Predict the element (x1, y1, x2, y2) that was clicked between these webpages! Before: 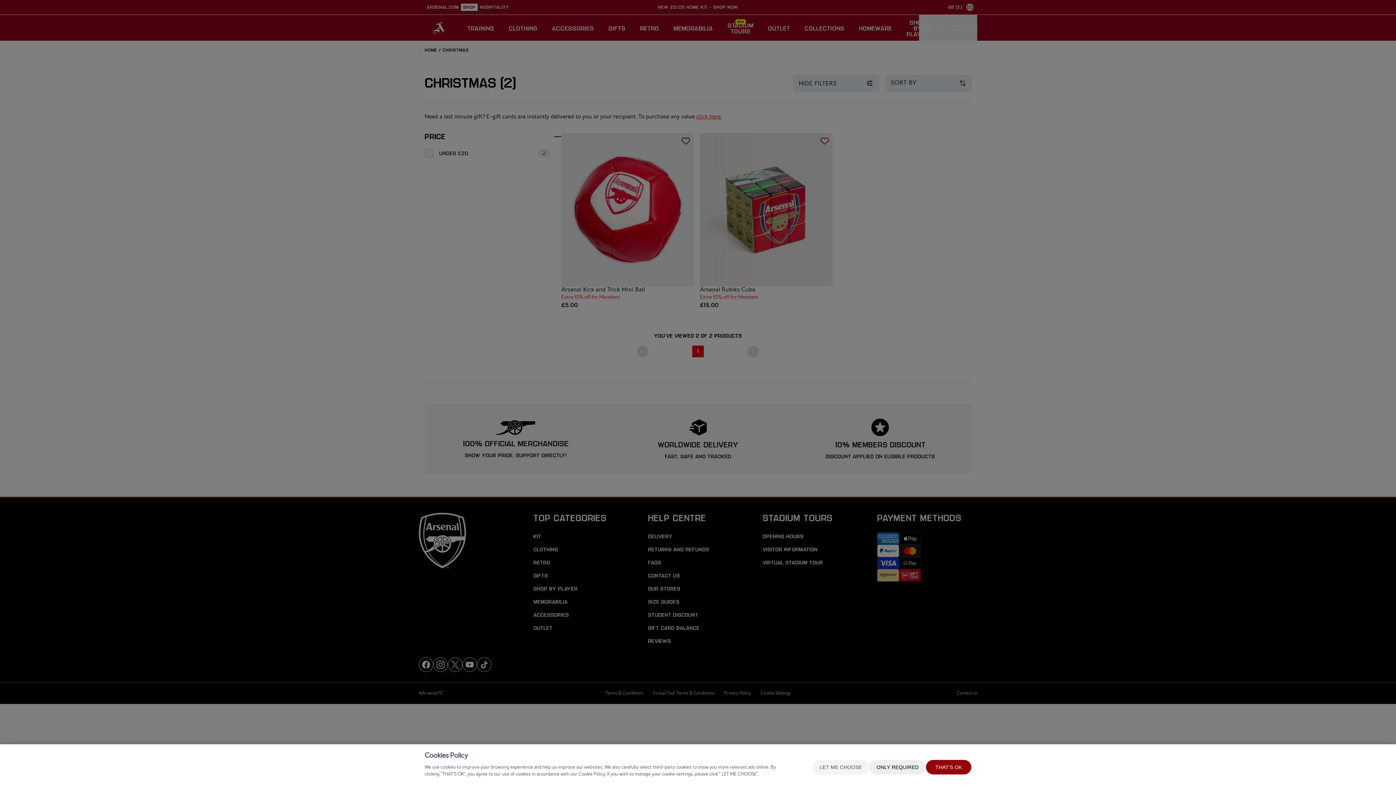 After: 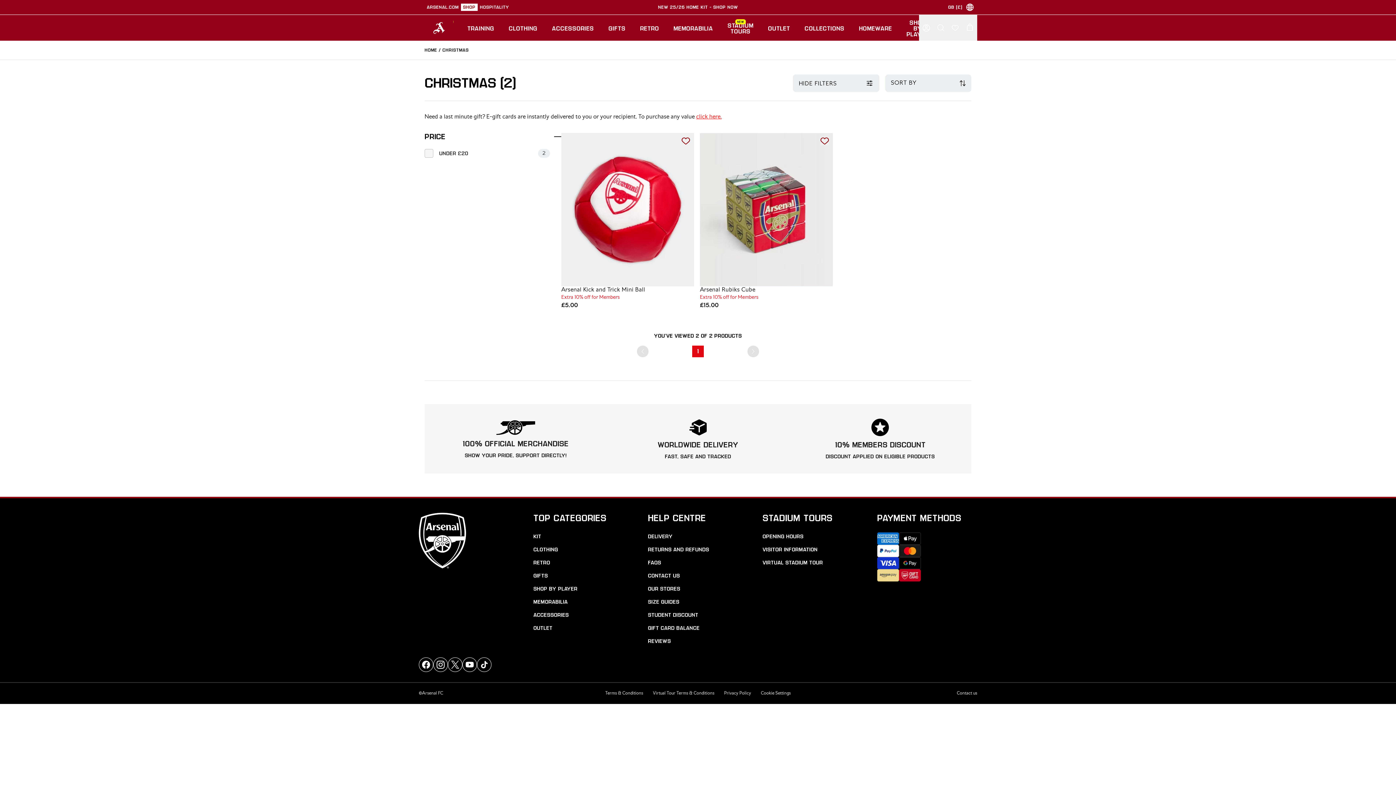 Action: label: THAT'S OK bbox: (926, 760, 971, 774)